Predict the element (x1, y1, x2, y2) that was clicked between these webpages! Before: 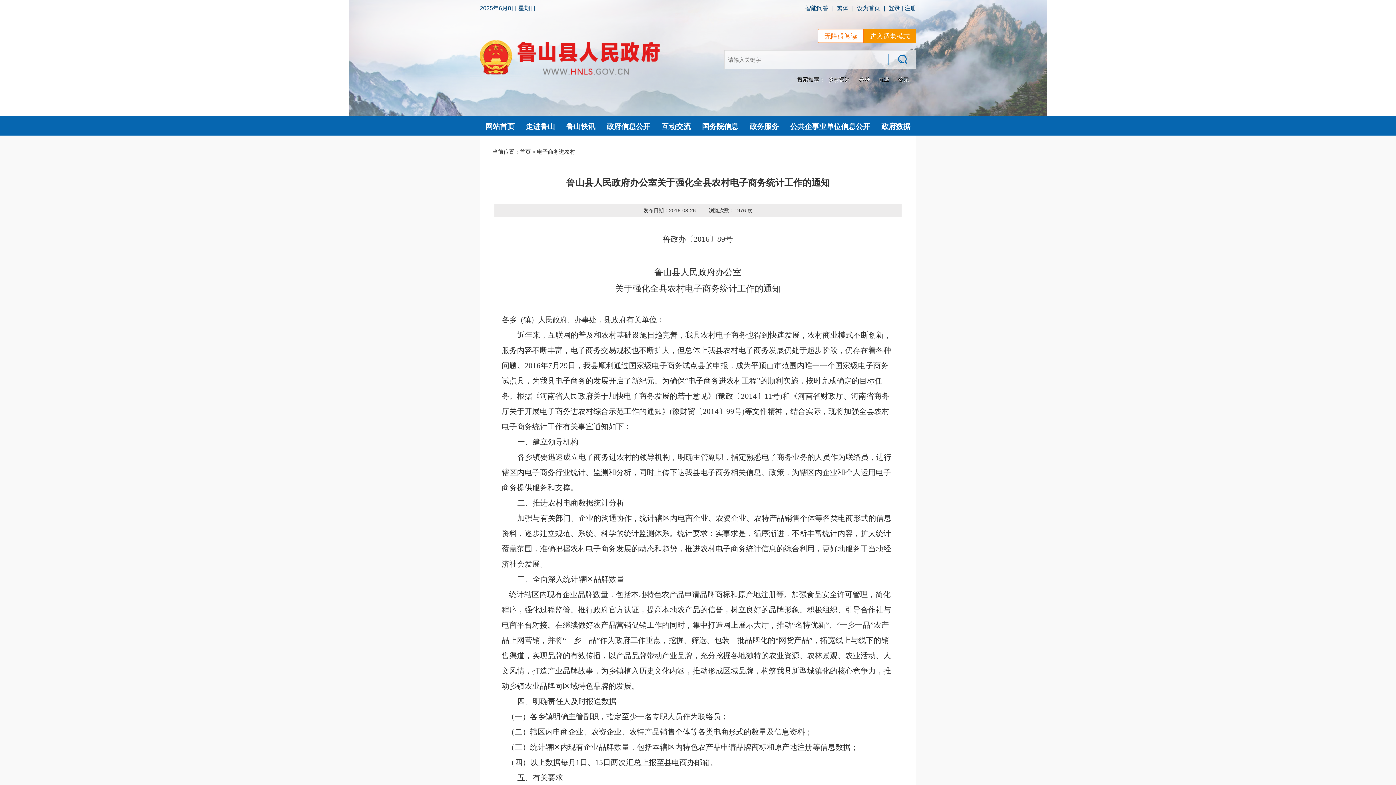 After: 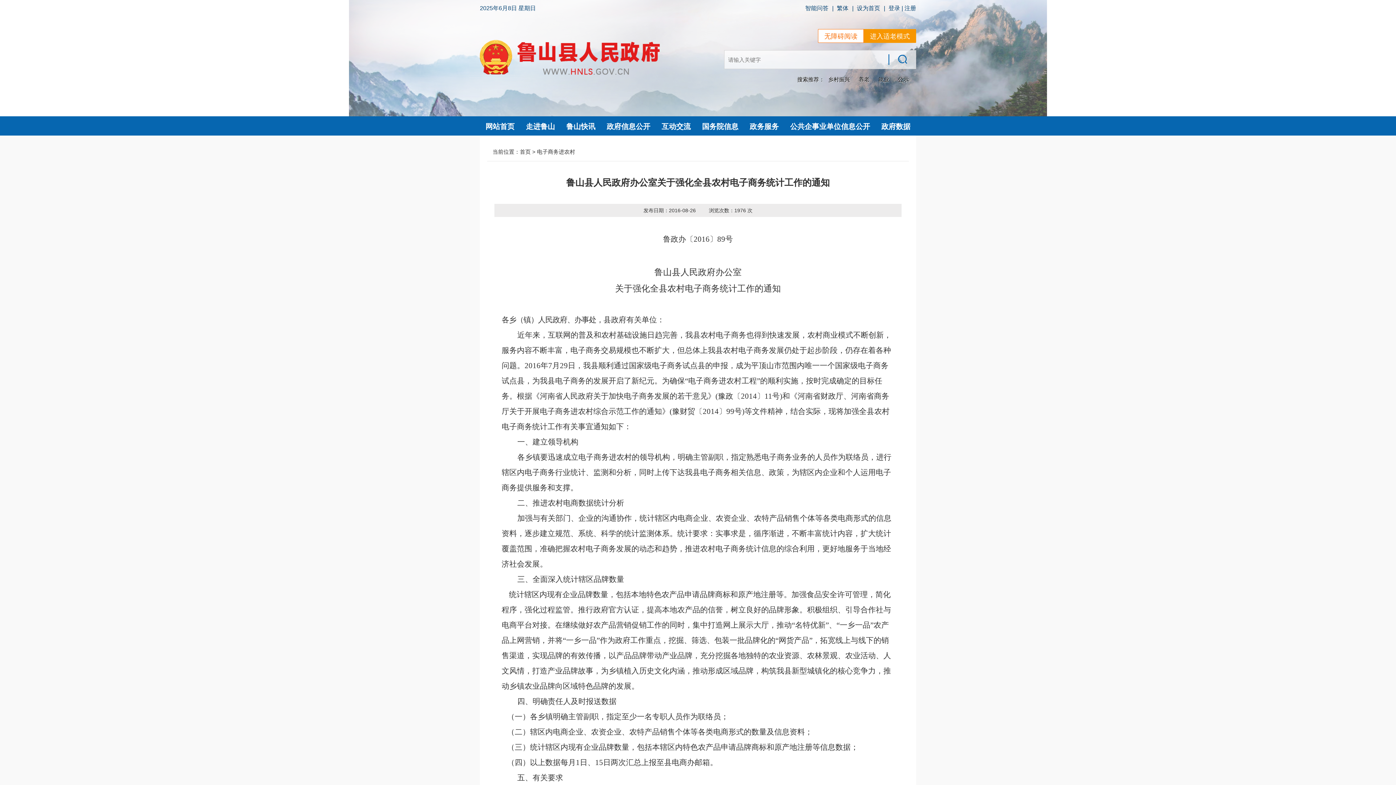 Action: label: 设为首页 bbox: (857, 5, 880, 11)